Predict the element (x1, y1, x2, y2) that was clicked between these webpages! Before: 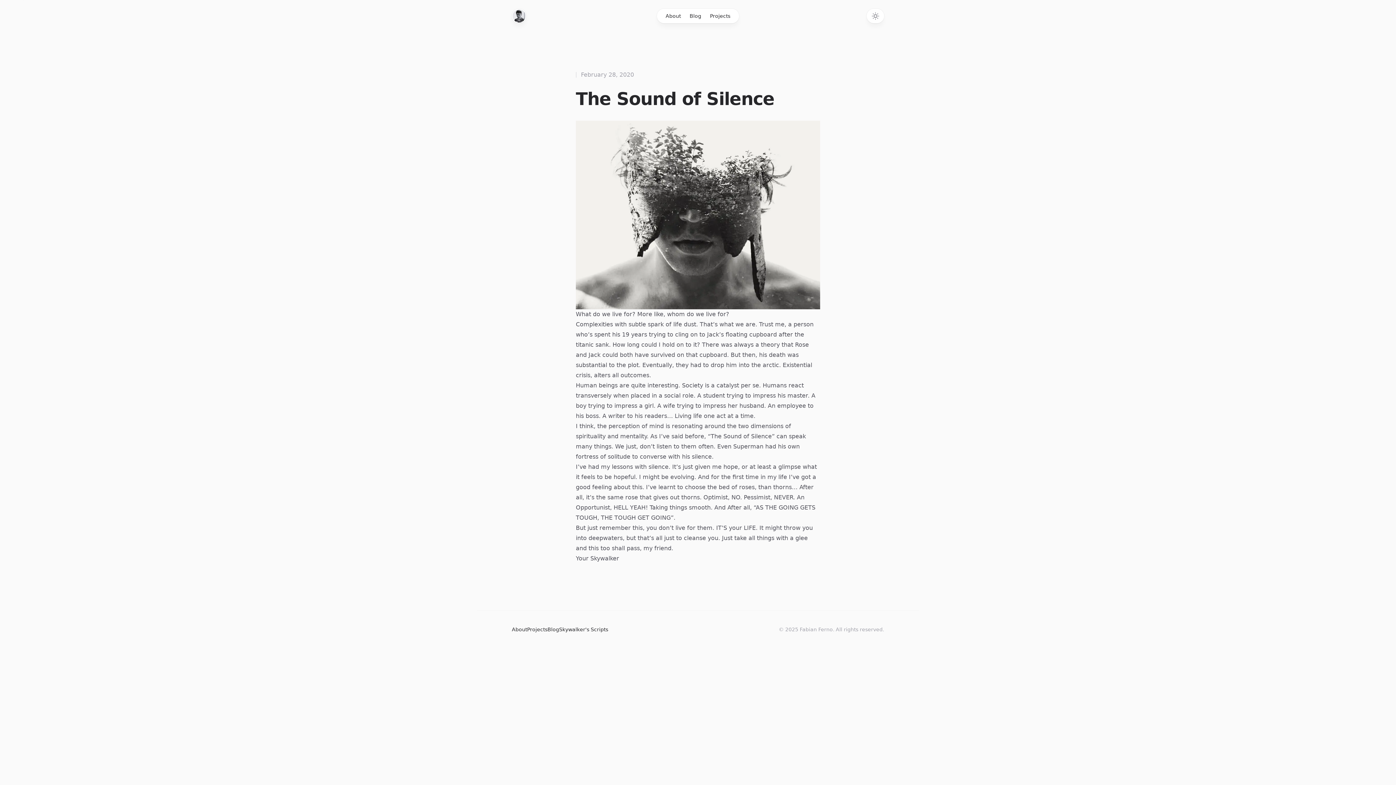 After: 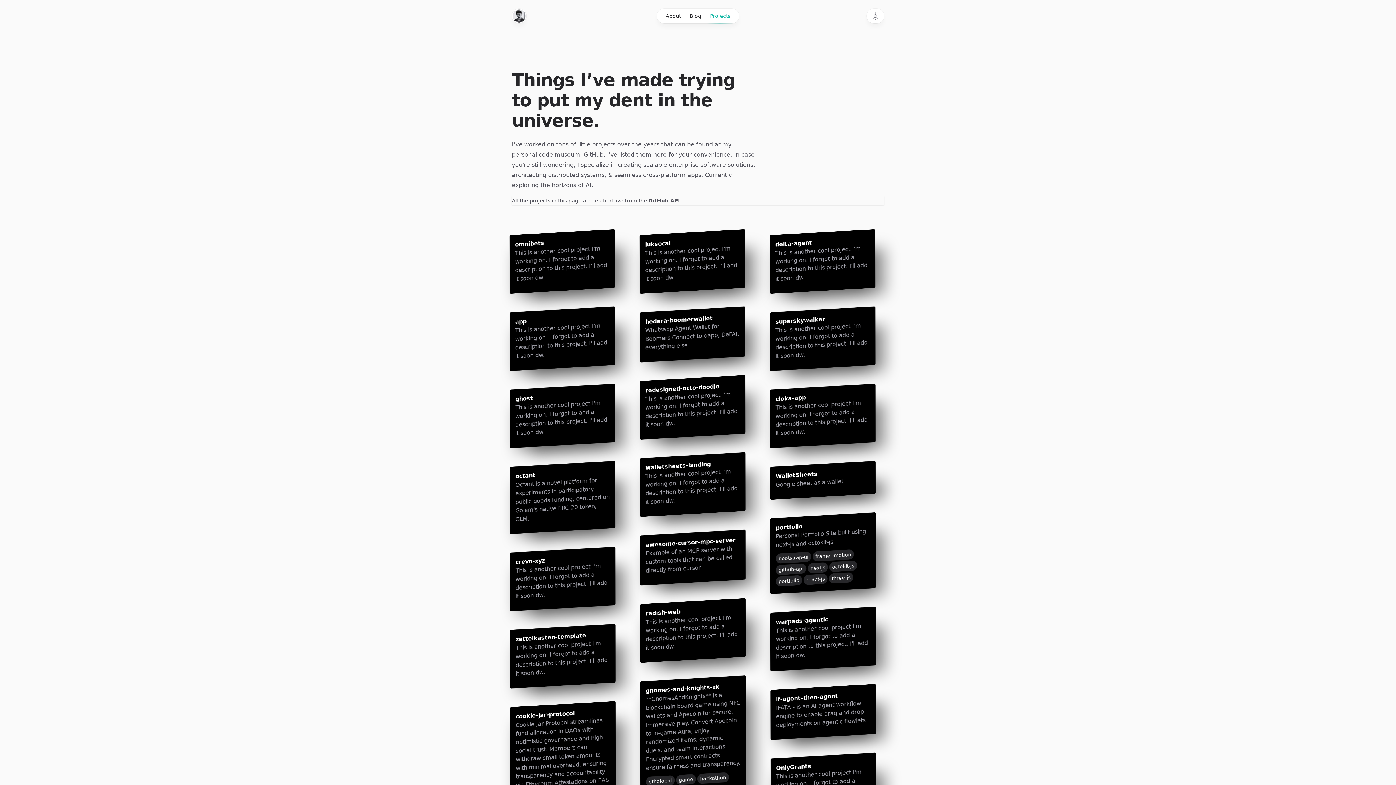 Action: label: Projects bbox: (705, 8, 734, 23)